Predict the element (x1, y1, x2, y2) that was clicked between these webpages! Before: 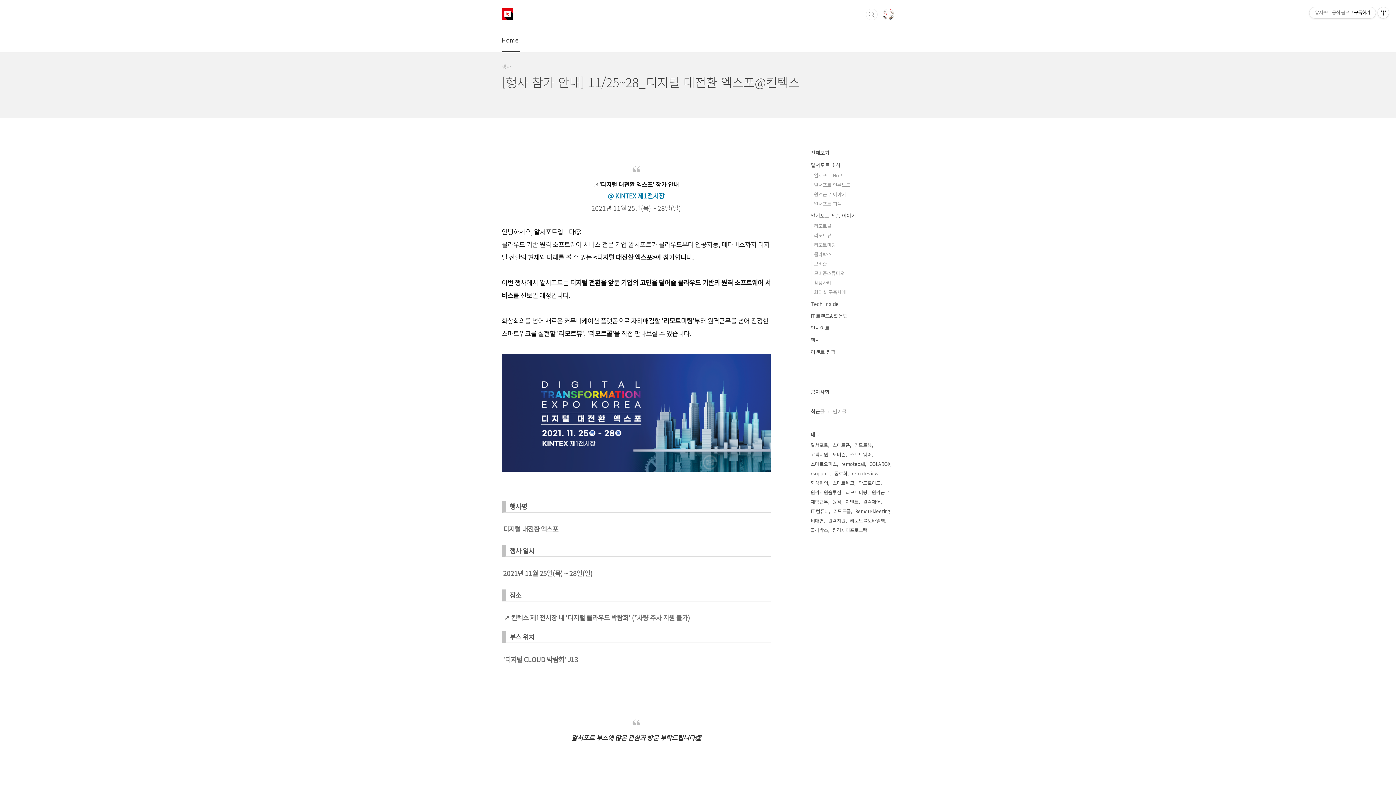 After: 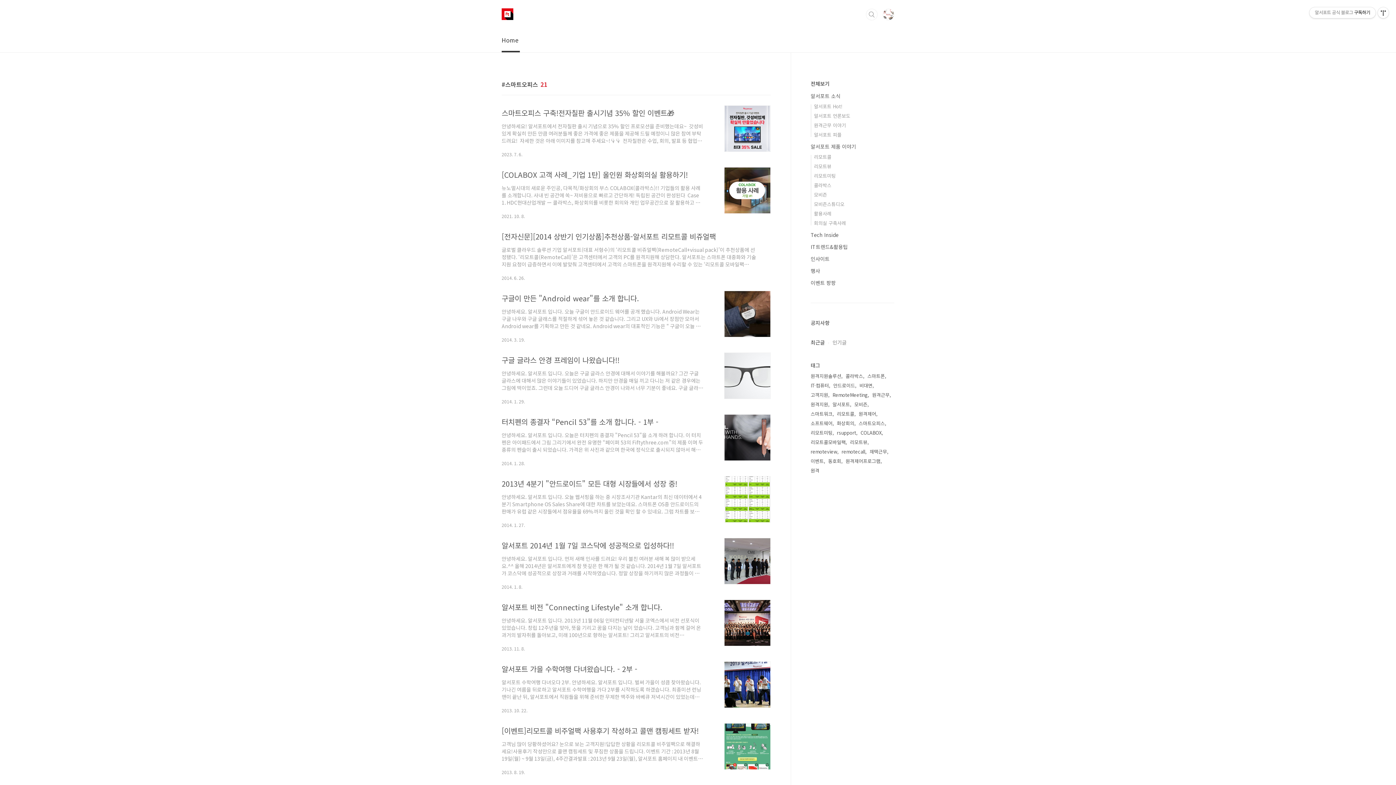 Action: bbox: (810, 459, 838, 469) label: 스마트오피스